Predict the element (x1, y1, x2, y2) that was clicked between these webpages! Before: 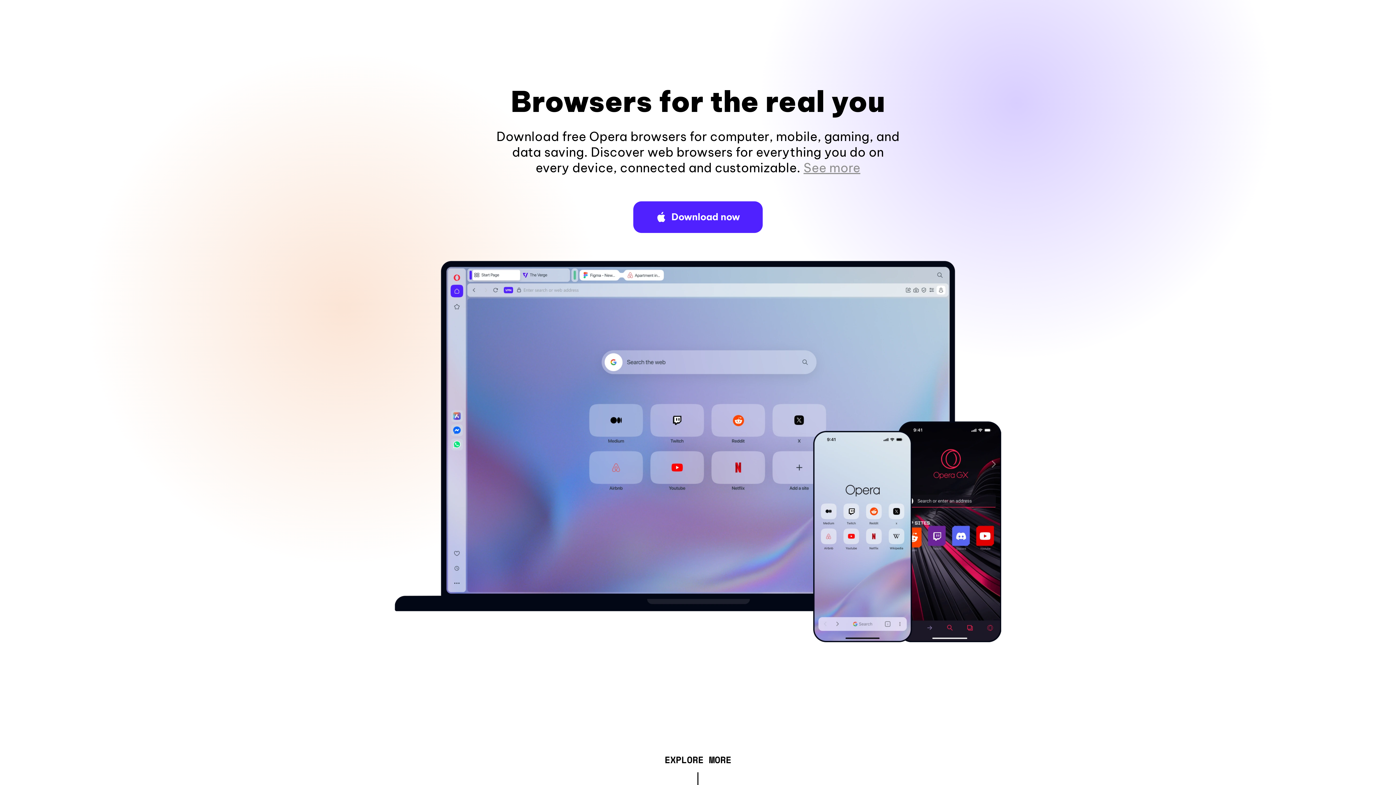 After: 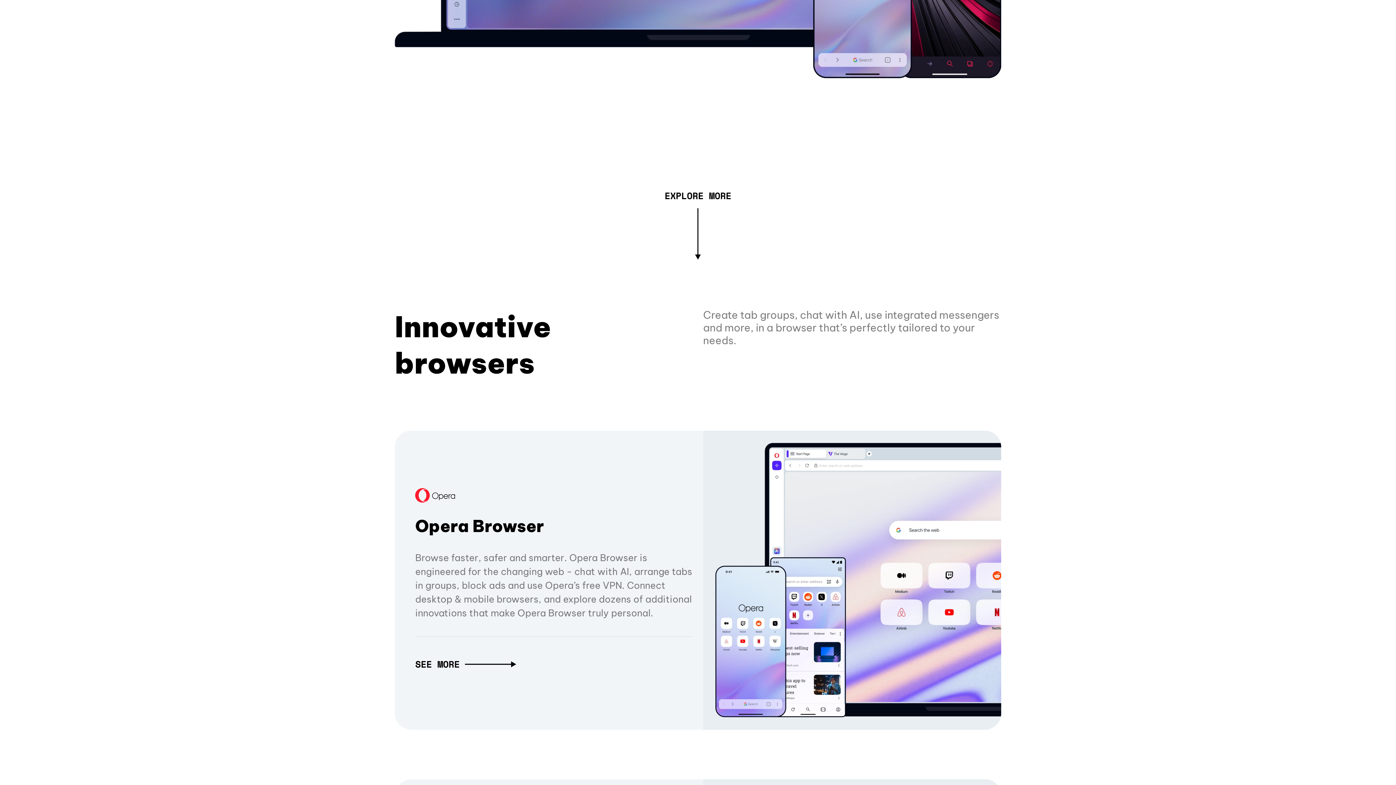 Action: label: See more bbox: (803, 160, 860, 175)